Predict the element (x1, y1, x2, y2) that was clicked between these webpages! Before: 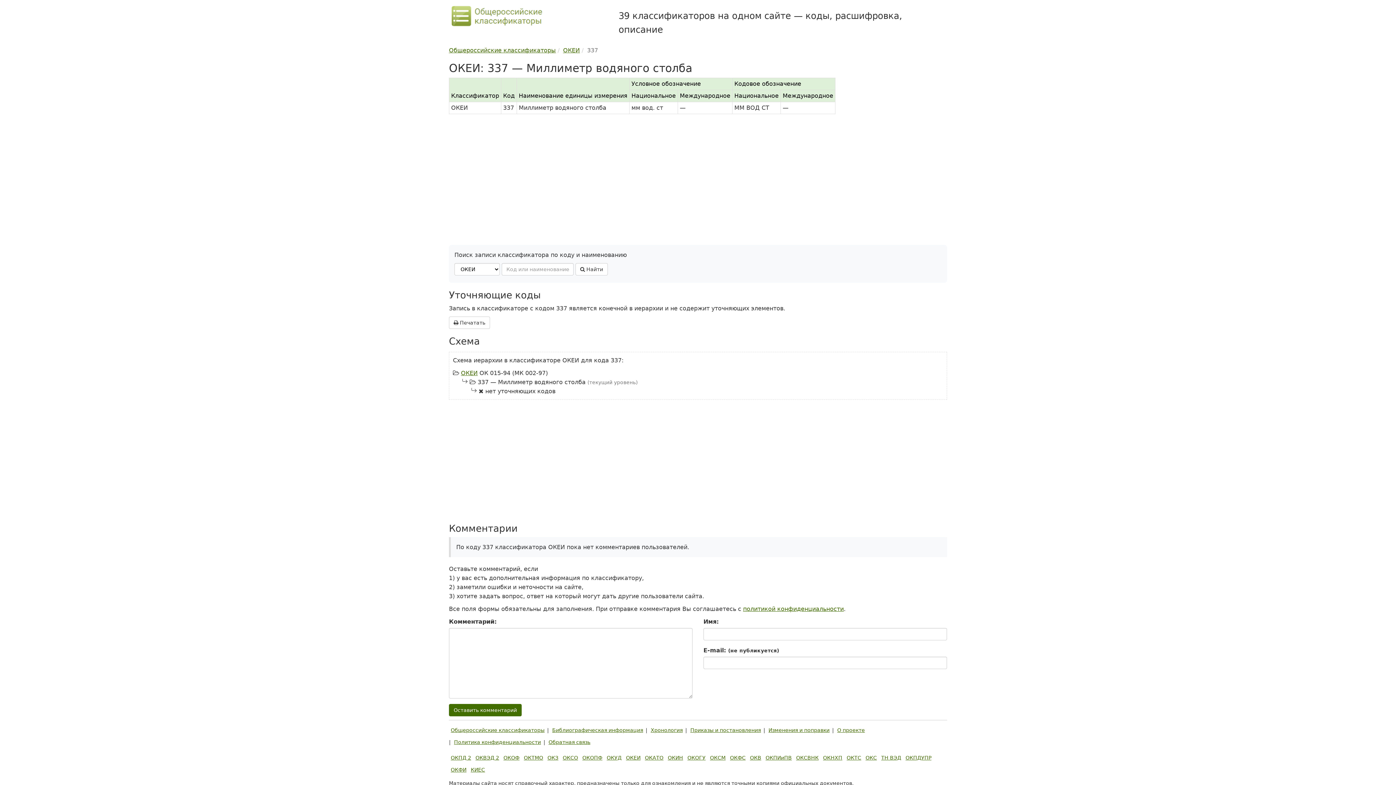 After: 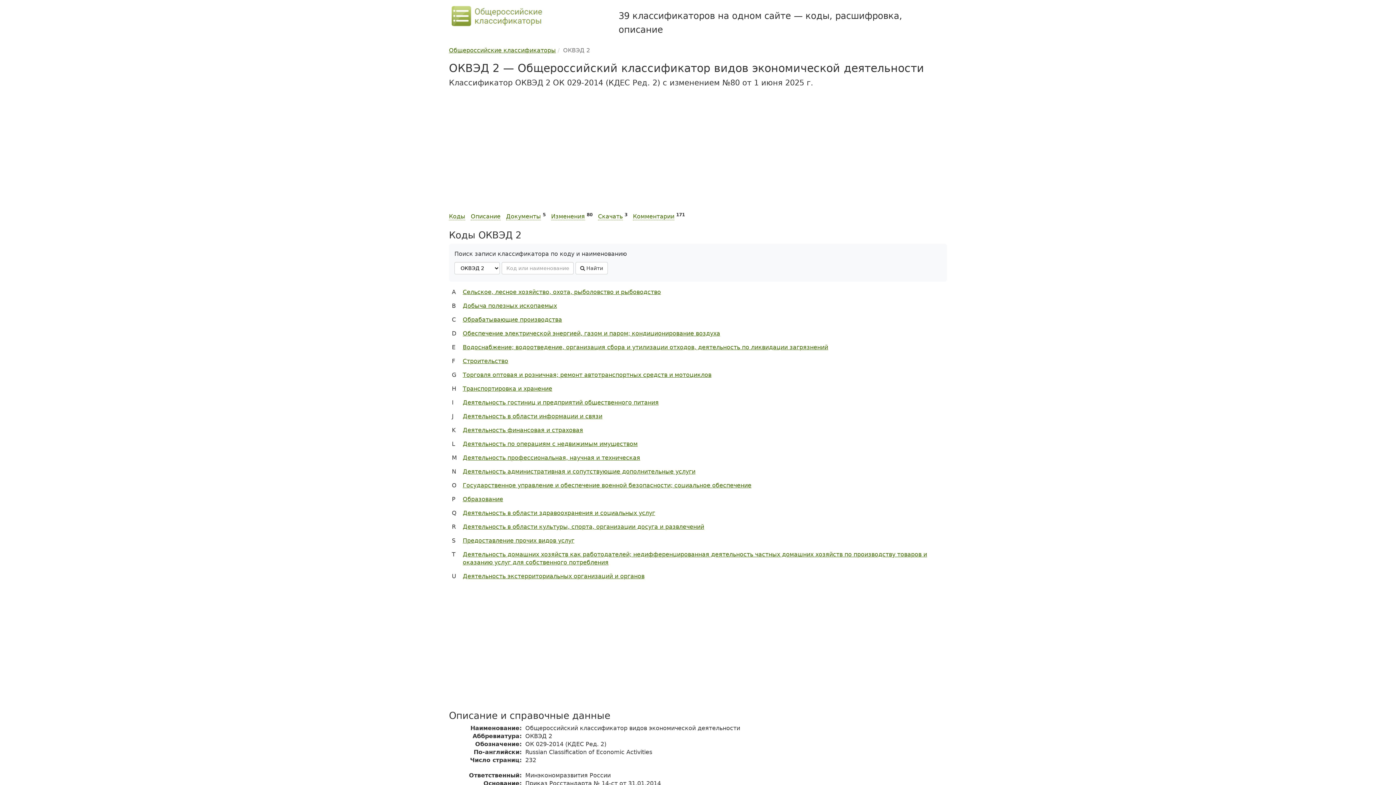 Action: bbox: (473, 752, 501, 764) label: ОКВЭД 2